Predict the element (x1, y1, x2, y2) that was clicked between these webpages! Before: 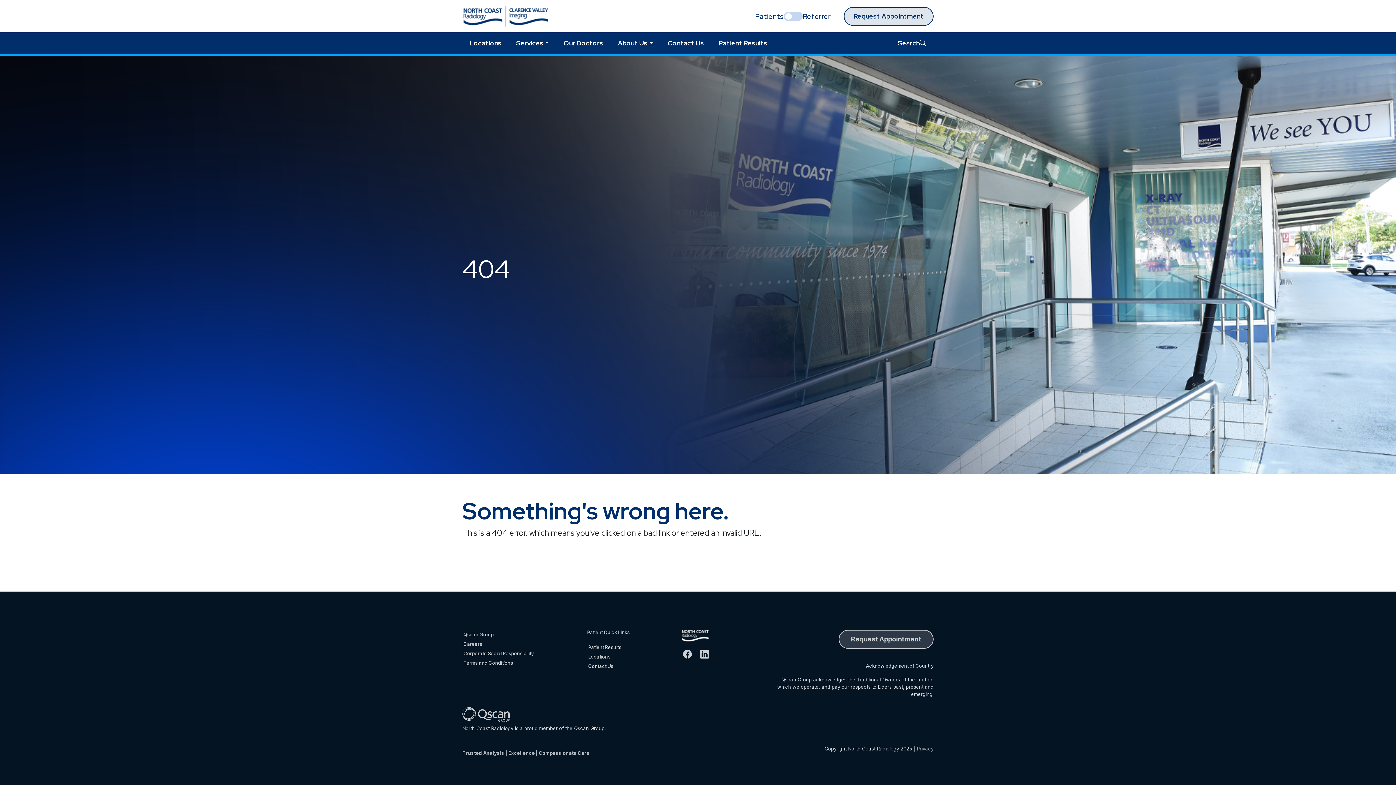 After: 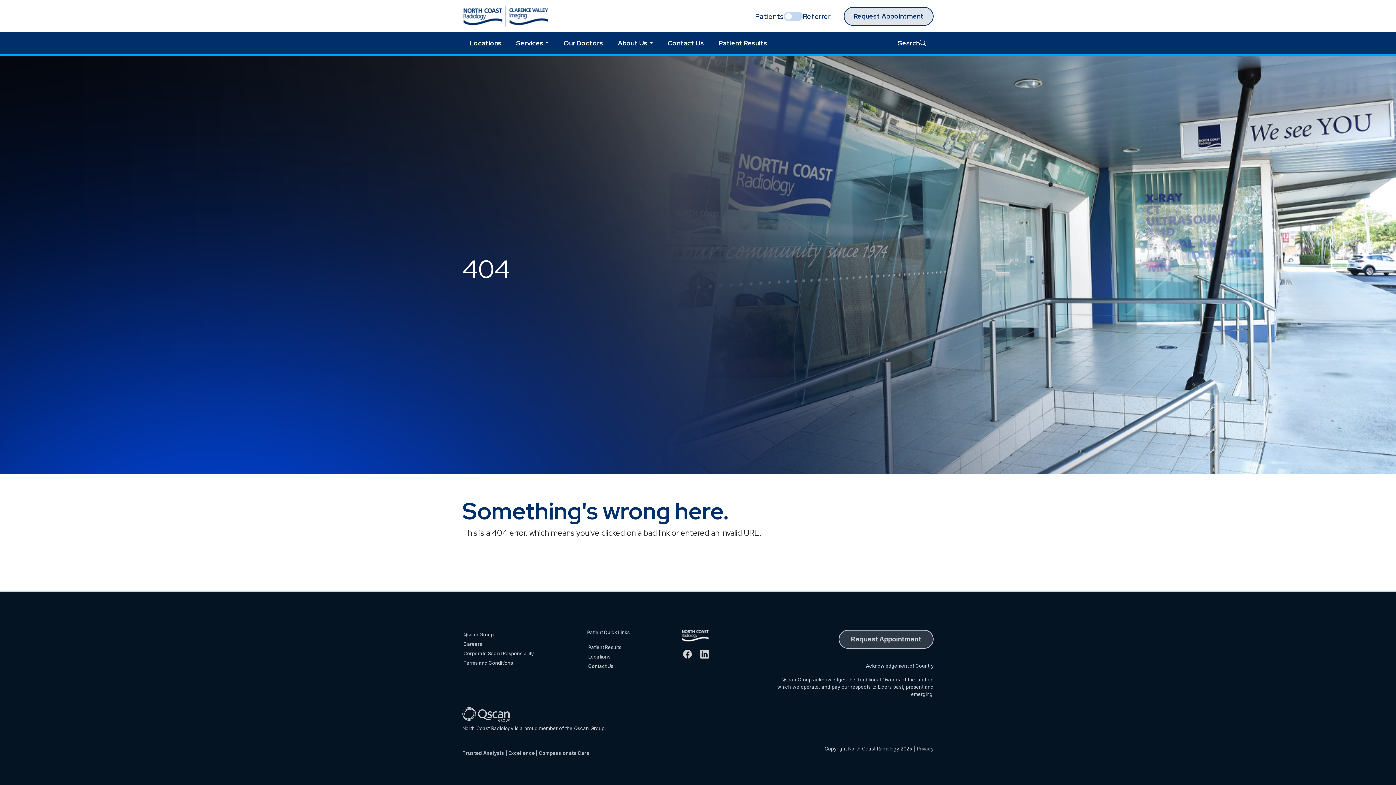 Action: bbox: (699, 649, 716, 660)